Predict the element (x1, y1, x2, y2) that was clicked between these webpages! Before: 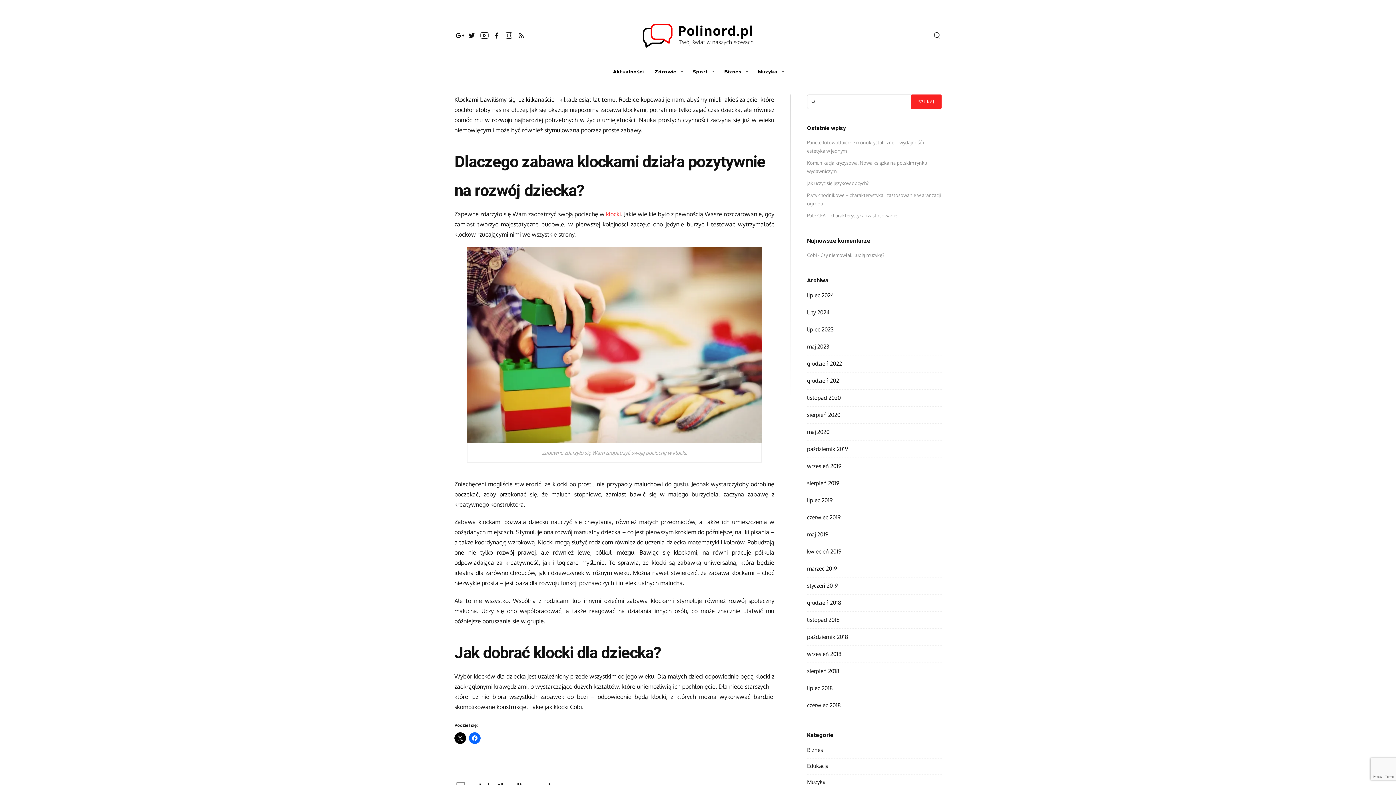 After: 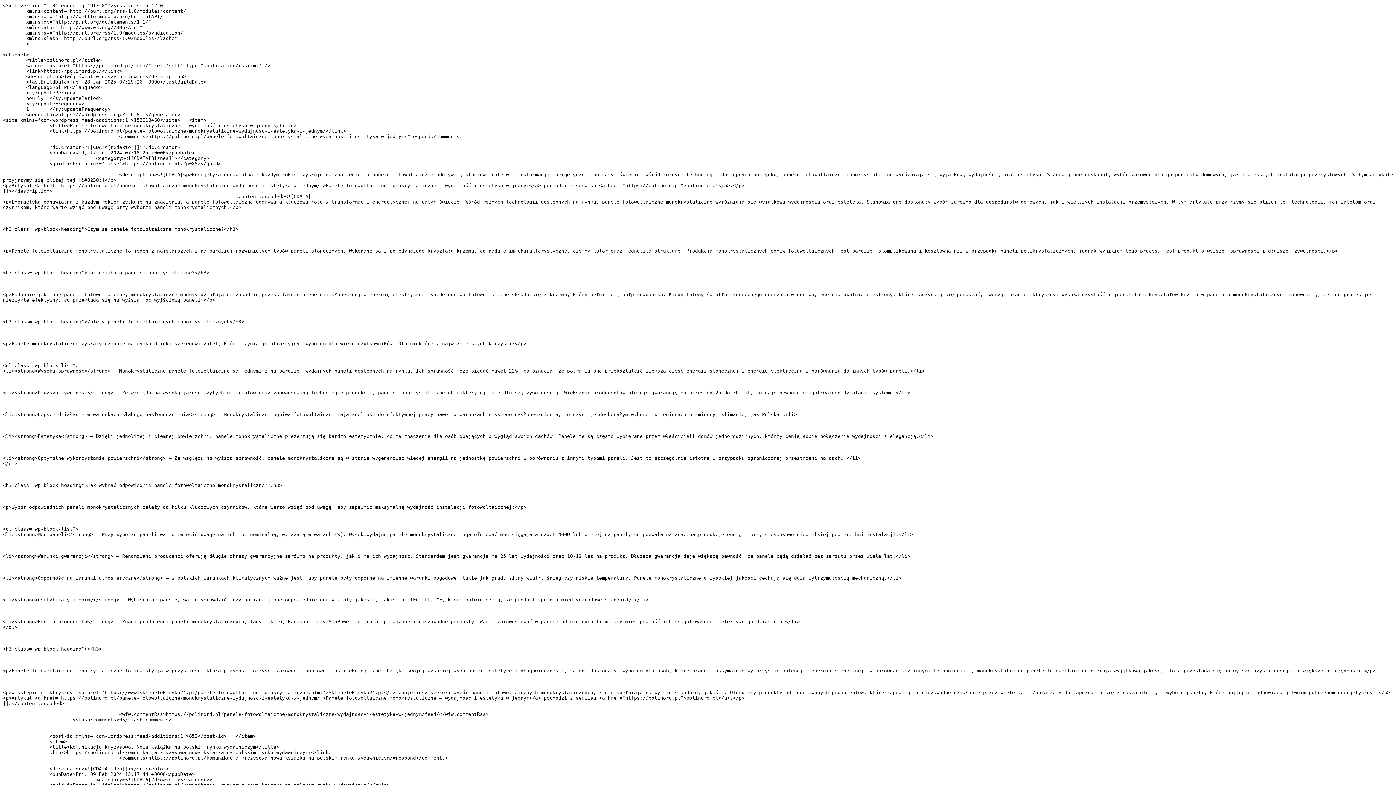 Action: bbox: (516, 32, 526, 39)